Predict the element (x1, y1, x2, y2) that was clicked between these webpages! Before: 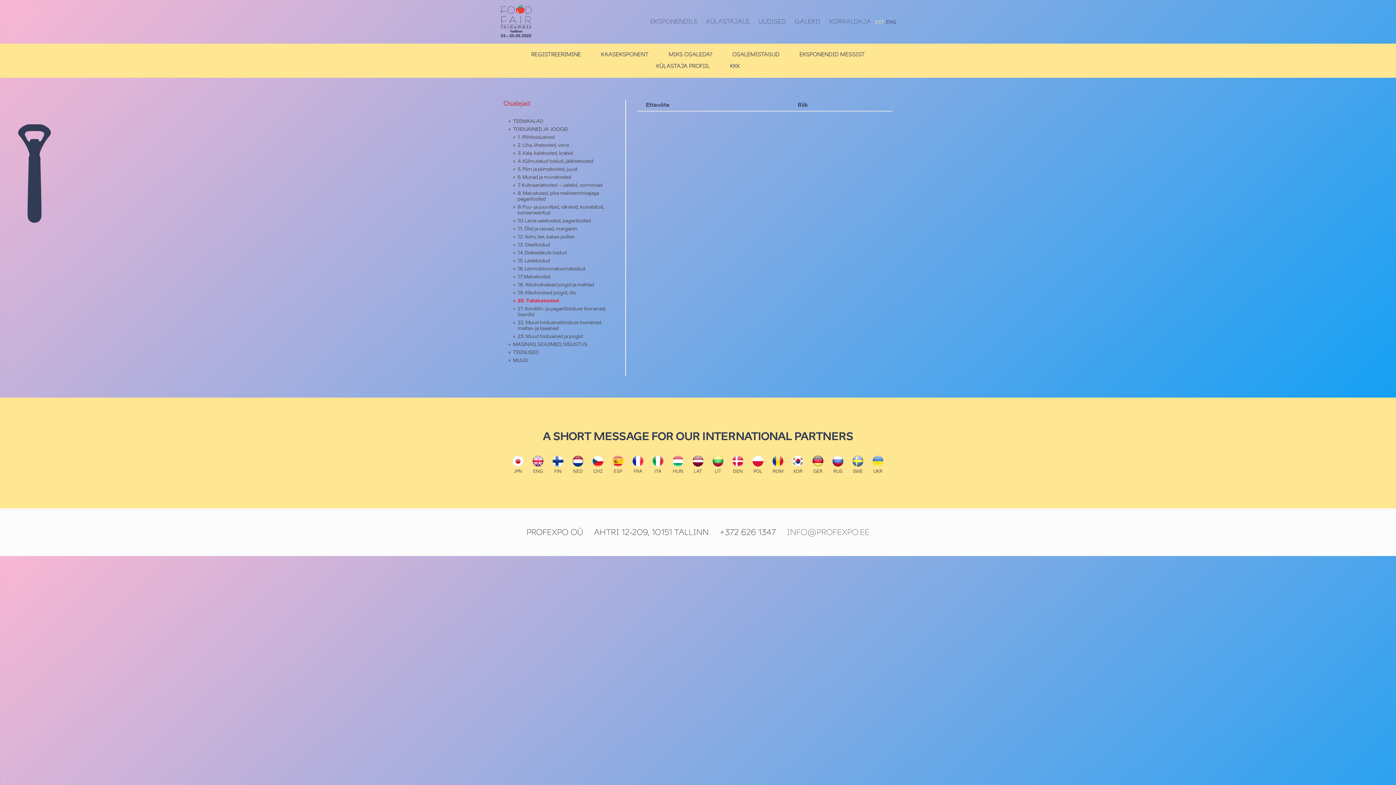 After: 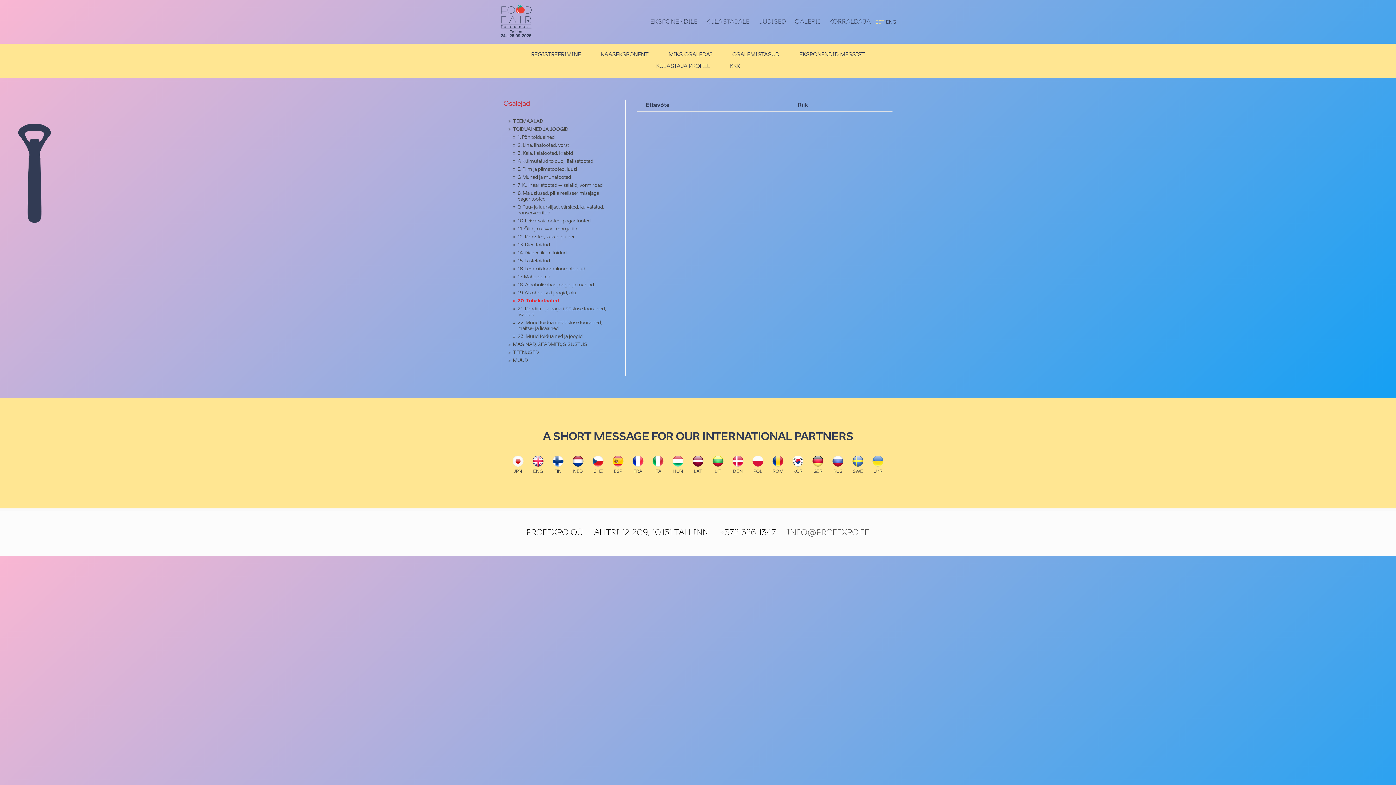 Action: bbox: (852, 456, 863, 476) label: SWE